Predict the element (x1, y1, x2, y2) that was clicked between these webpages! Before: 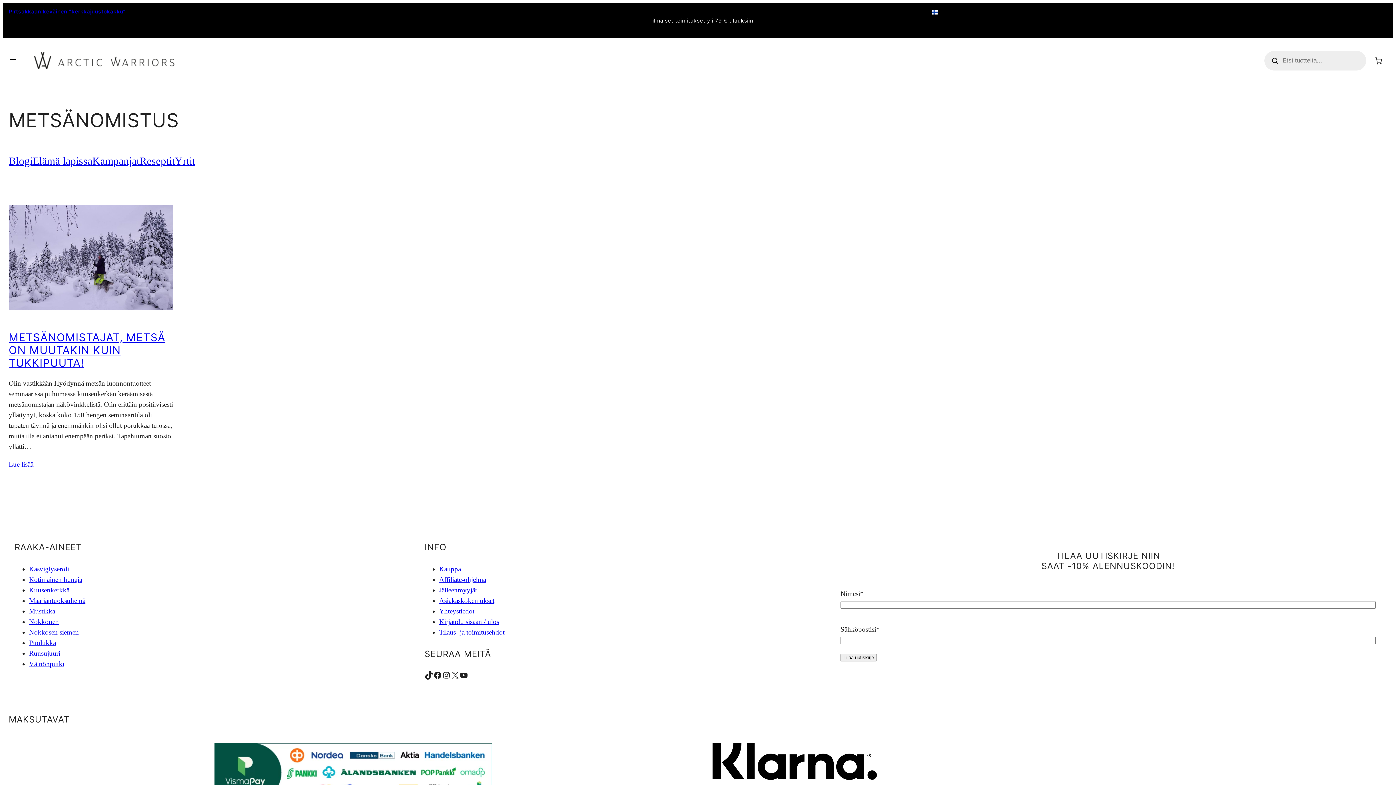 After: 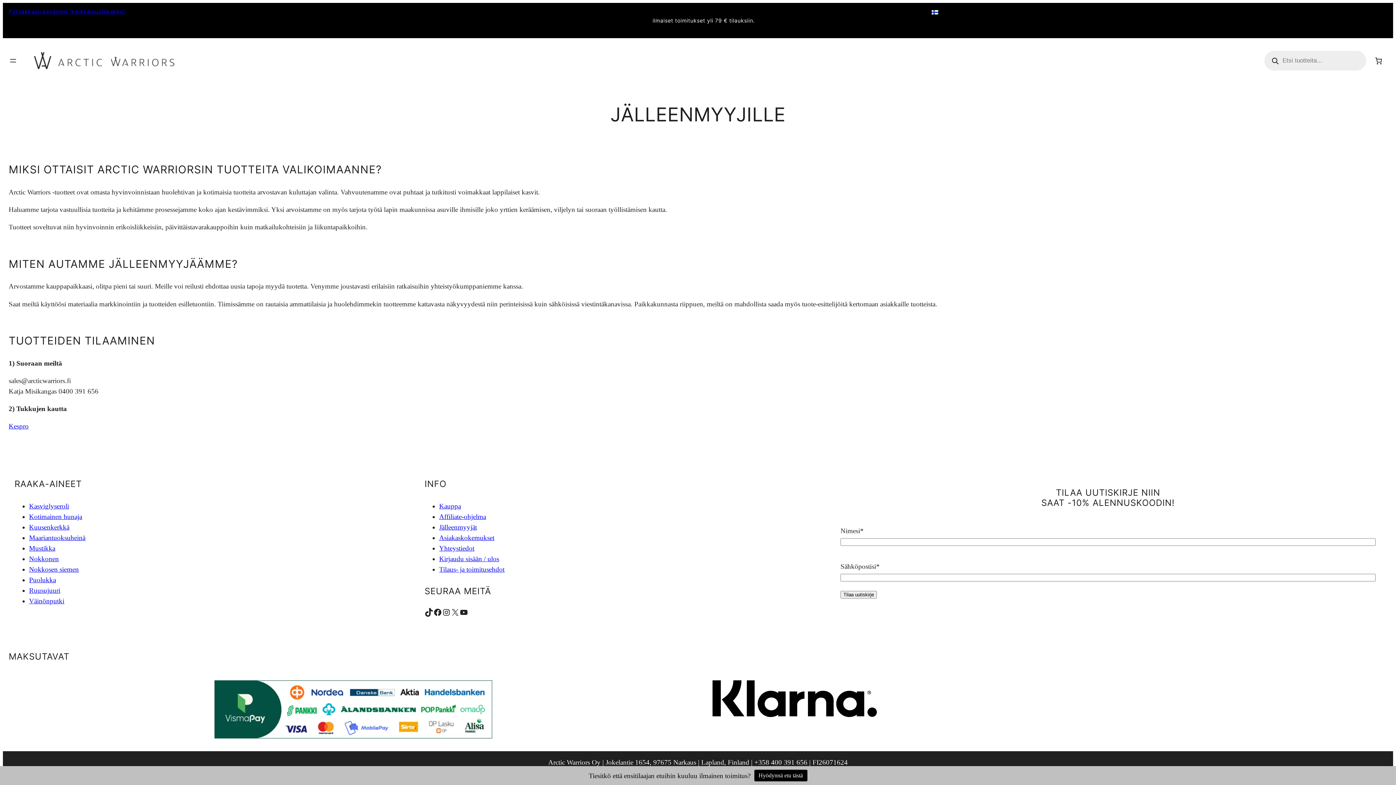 Action: bbox: (439, 586, 477, 594) label: Jälleenmyyjät